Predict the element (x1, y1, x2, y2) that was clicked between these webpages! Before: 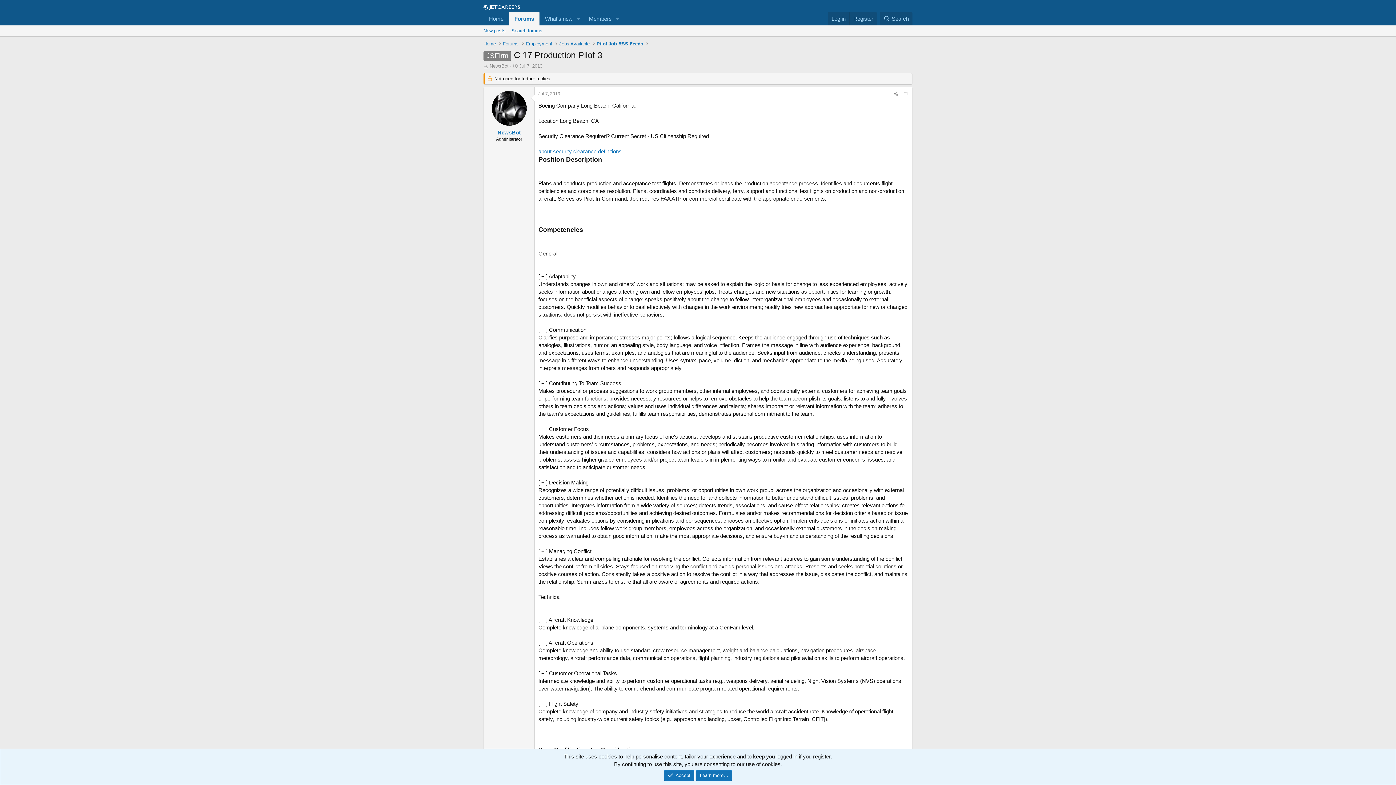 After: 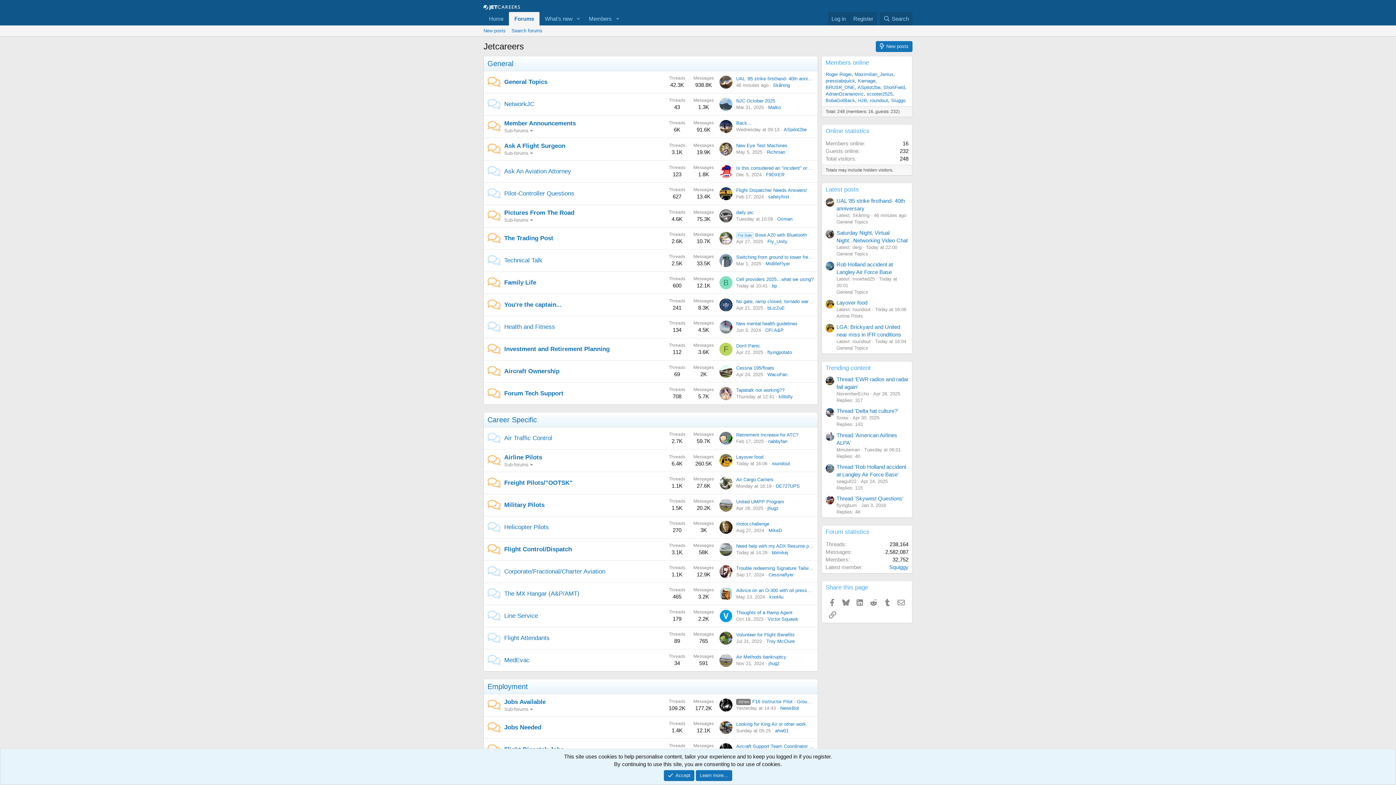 Action: bbox: (501, 39, 520, 48) label: Forums